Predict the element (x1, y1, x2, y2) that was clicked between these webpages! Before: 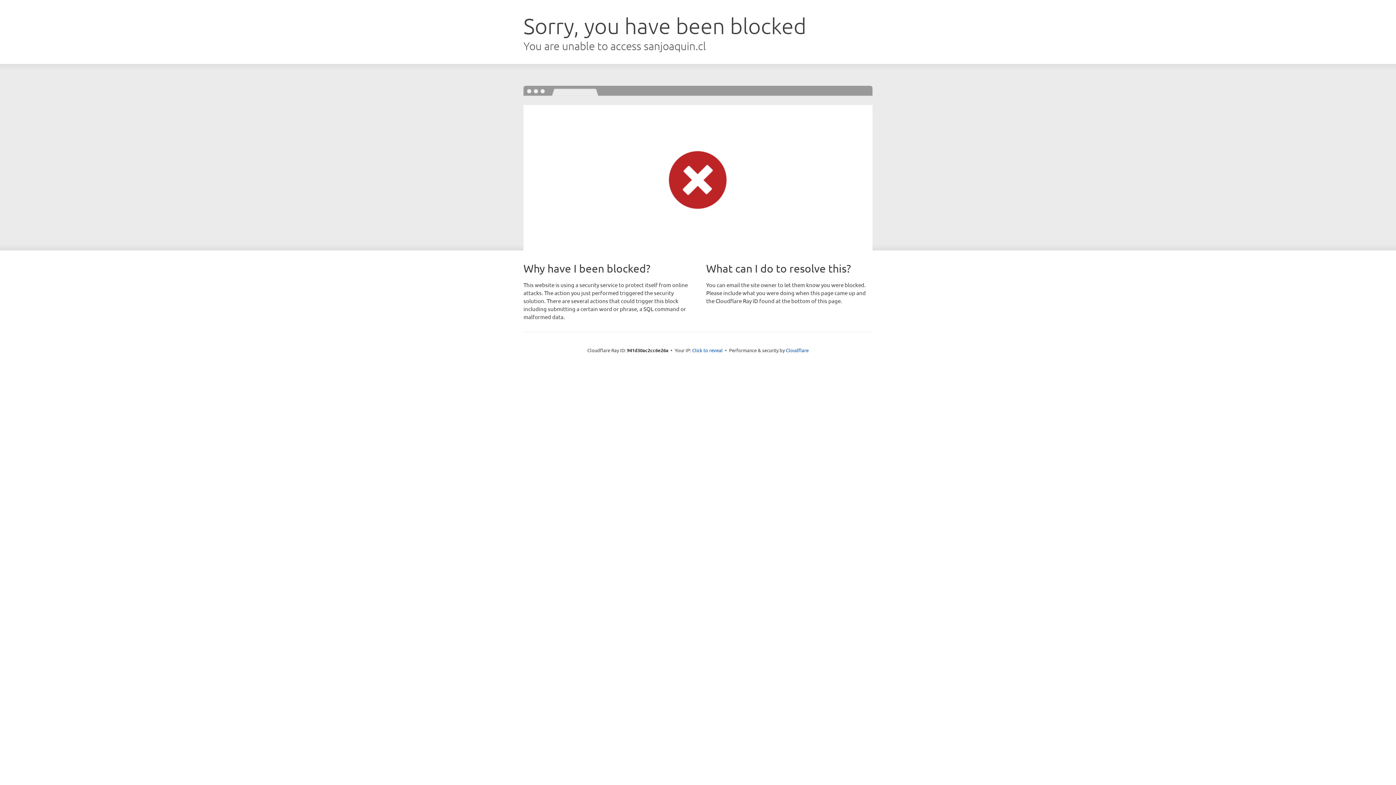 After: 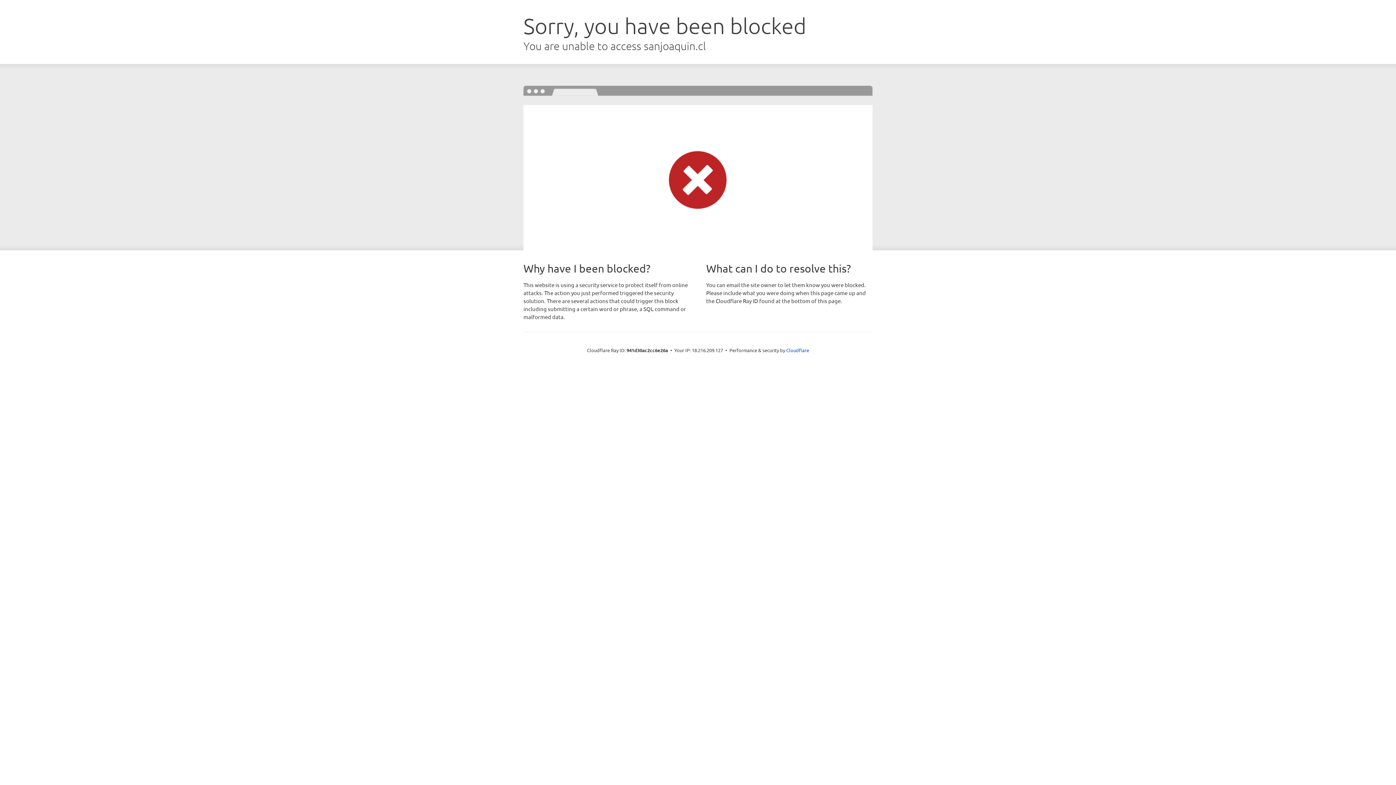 Action: bbox: (692, 346, 722, 353) label: Click to reveal